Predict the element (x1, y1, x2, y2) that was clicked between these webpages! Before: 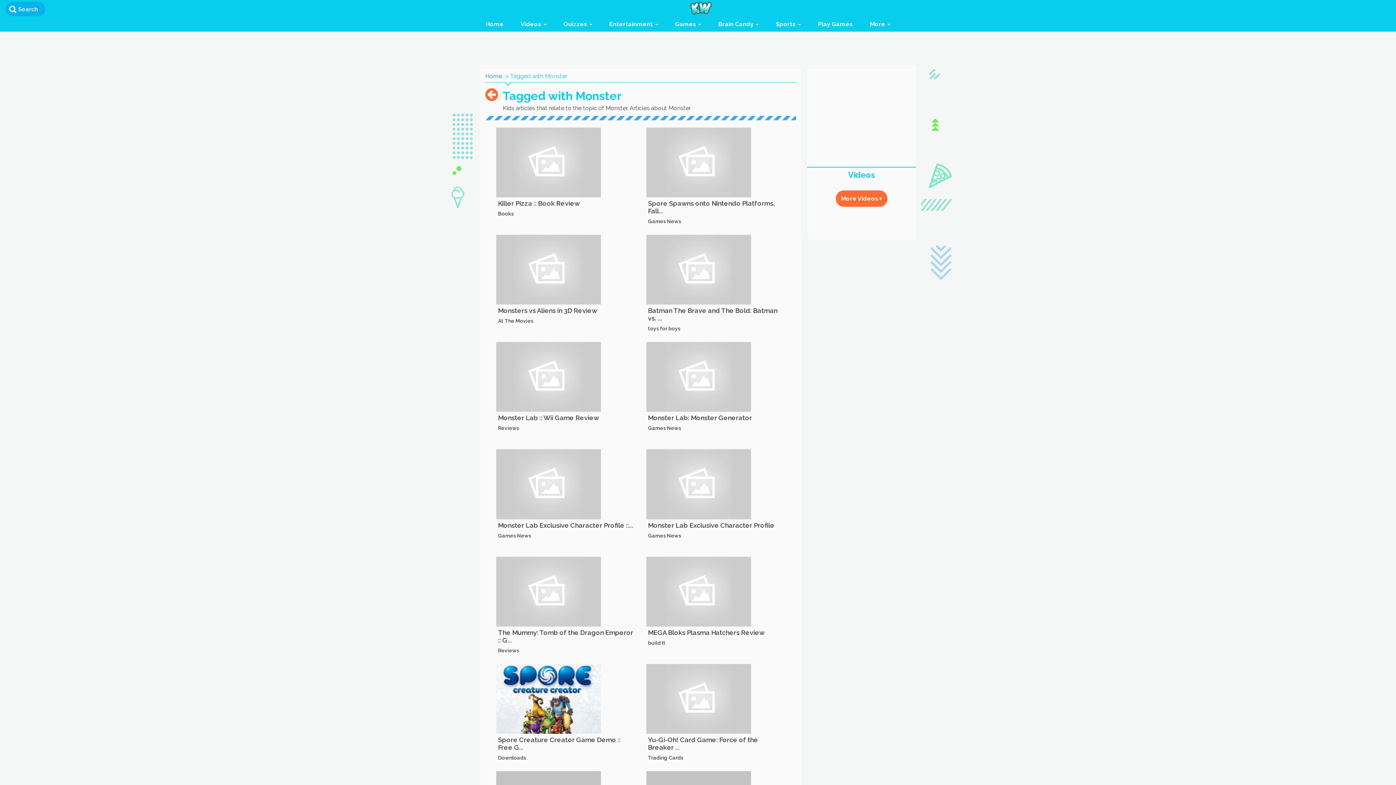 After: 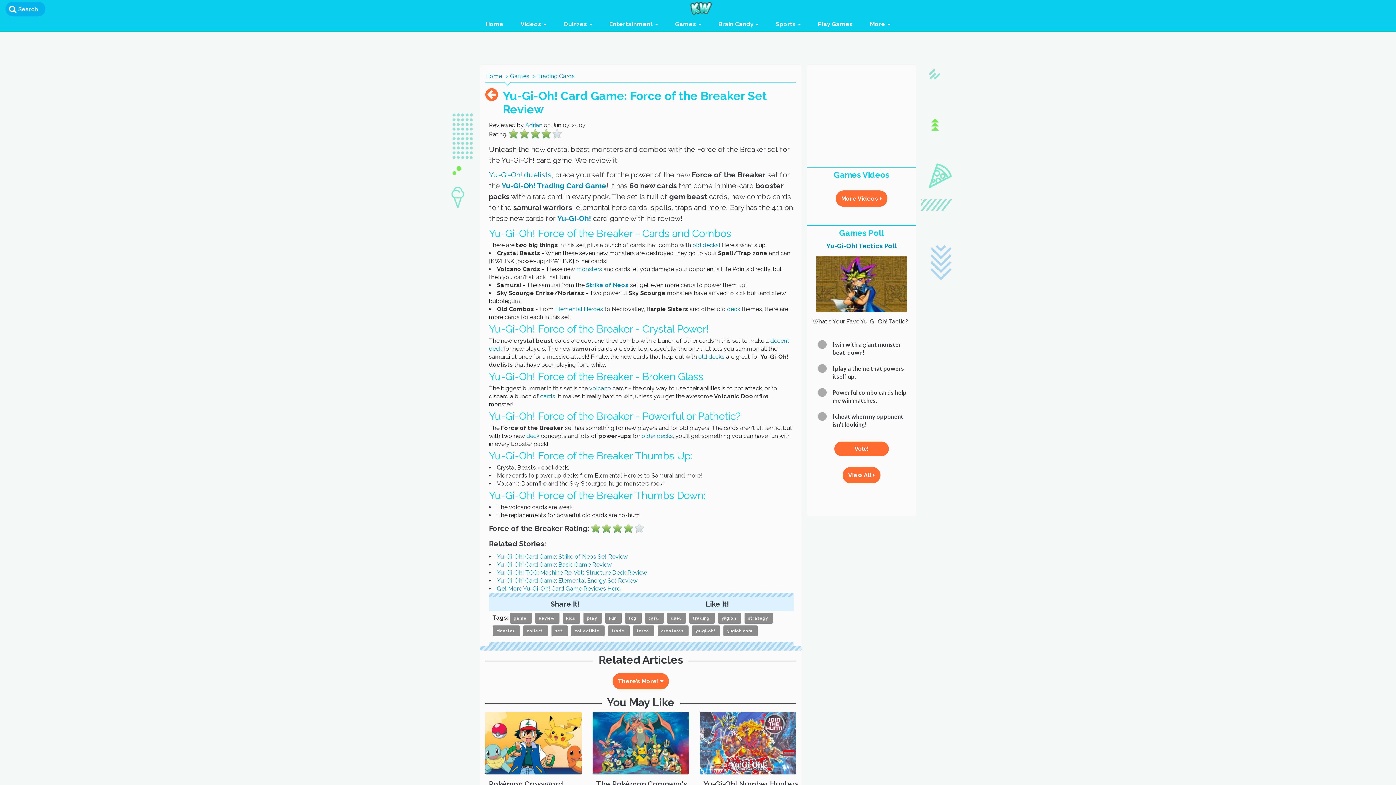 Action: bbox: (648, 736, 785, 751) label: Yu-Gi-Oh! Card Game: Force of the Breaker ...